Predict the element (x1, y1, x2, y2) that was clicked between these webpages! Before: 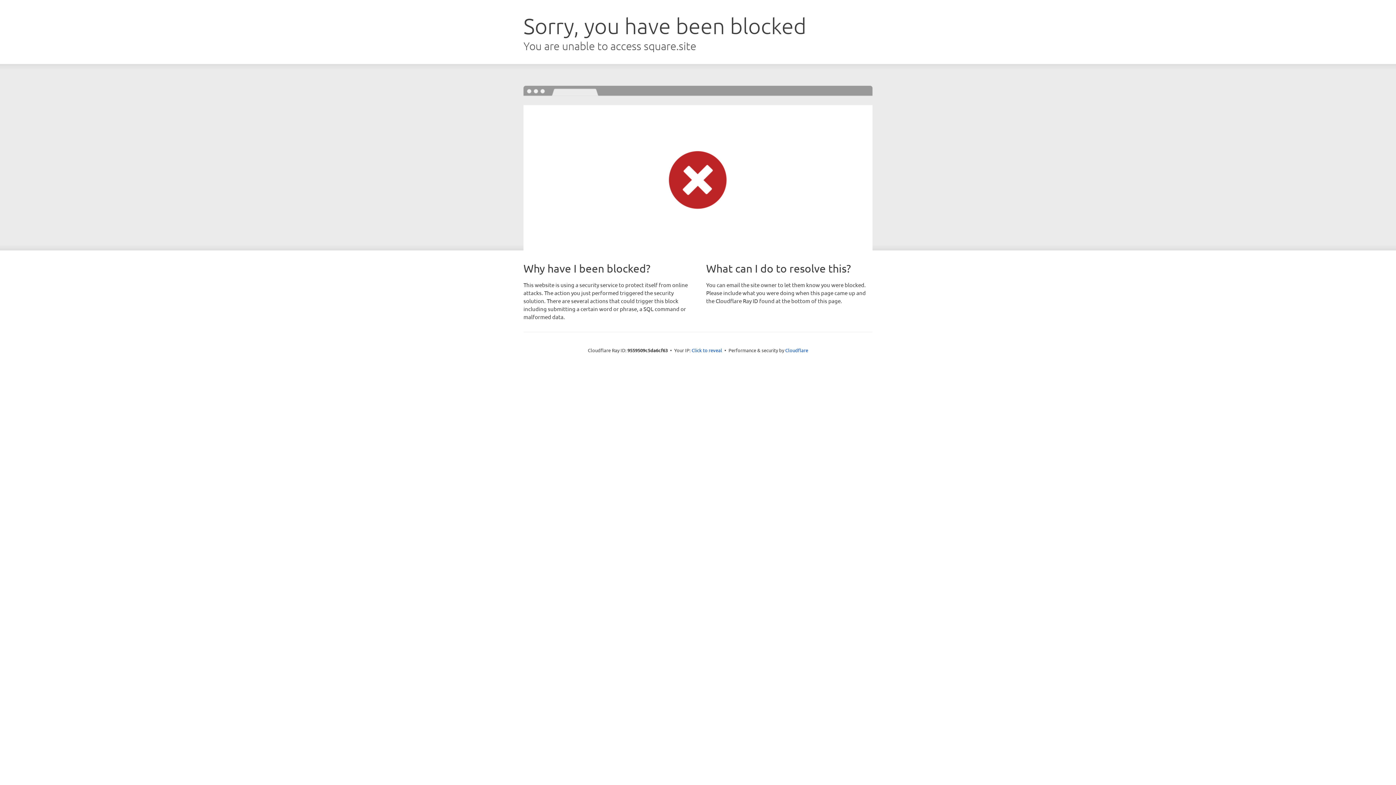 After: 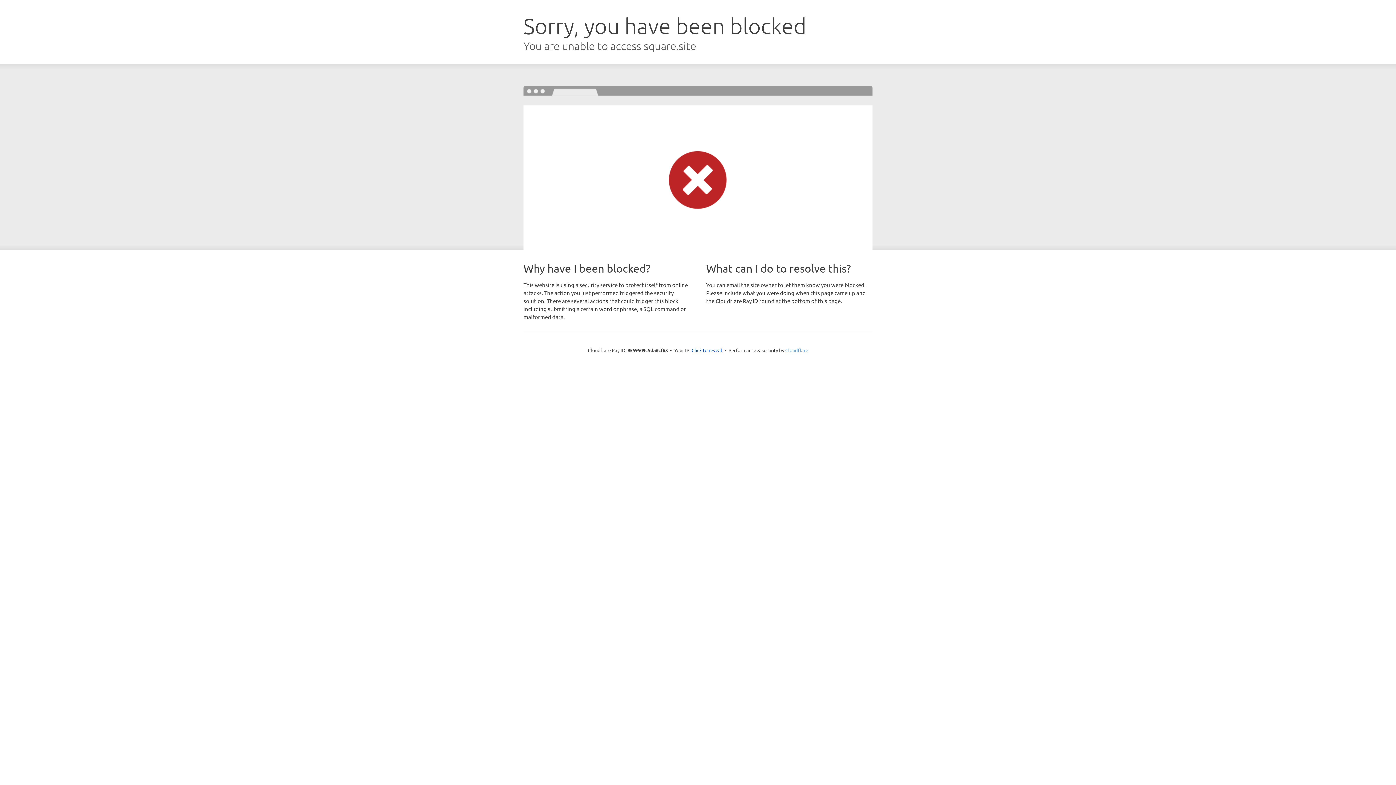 Action: label: Cloudflare bbox: (785, 347, 808, 353)